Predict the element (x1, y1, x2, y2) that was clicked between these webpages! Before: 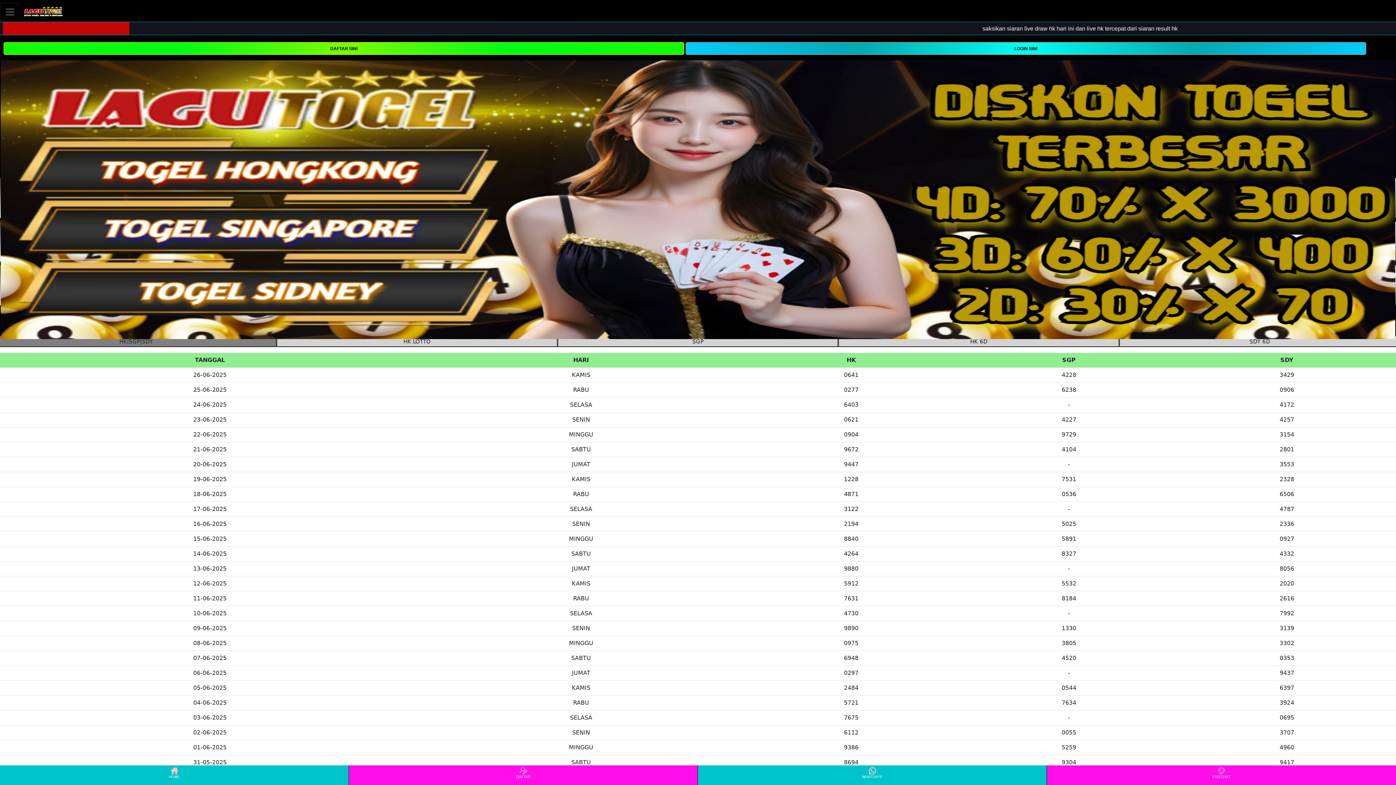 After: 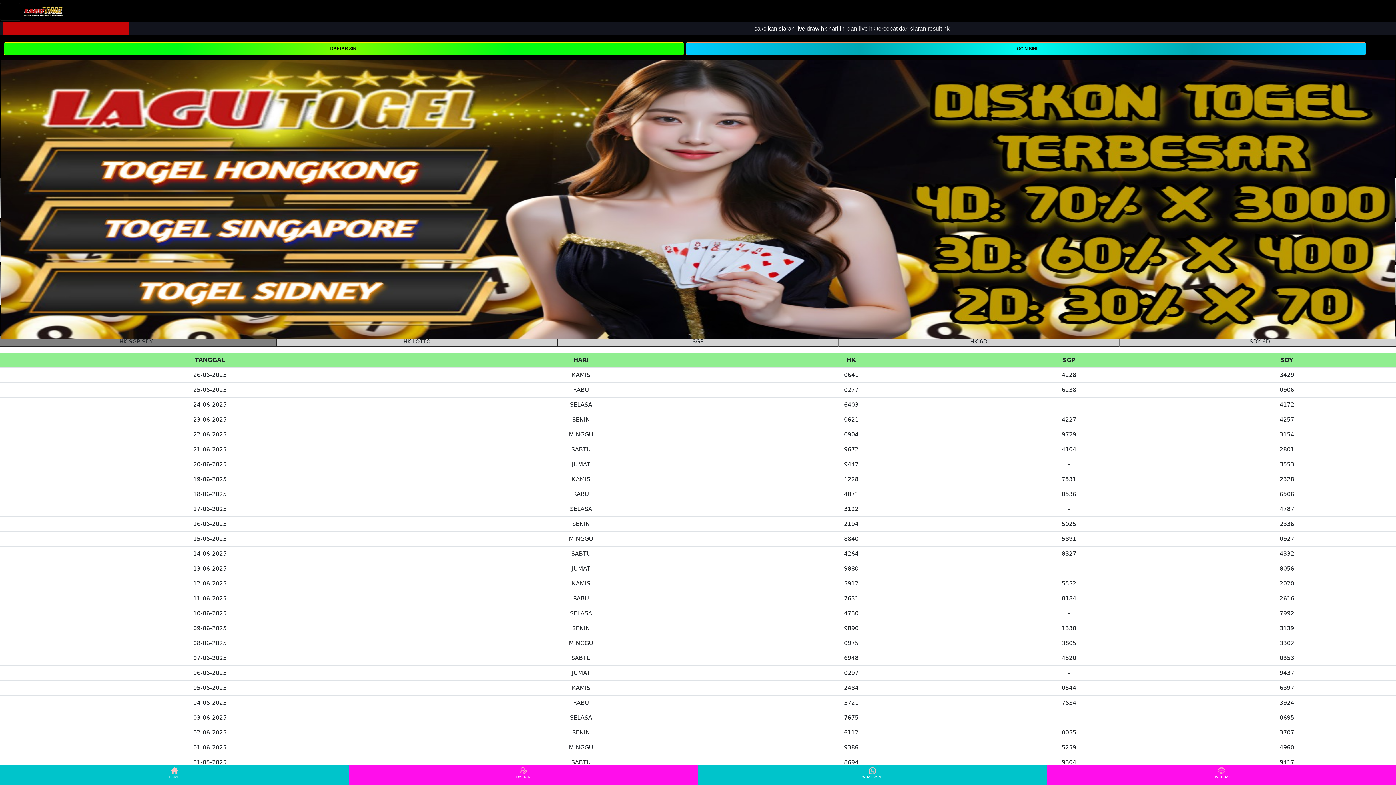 Action: bbox: (698, 766, 1046, 784) label: WHATSAPP